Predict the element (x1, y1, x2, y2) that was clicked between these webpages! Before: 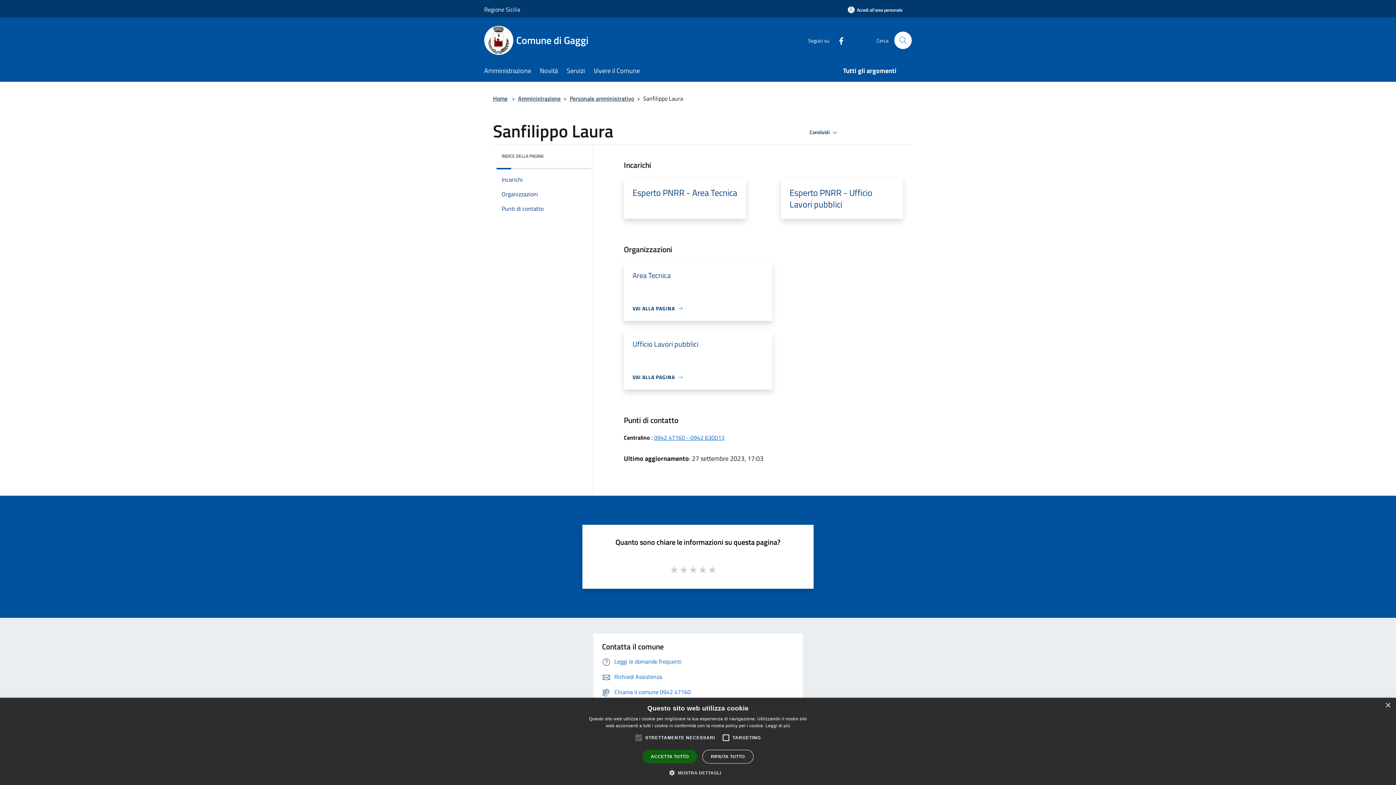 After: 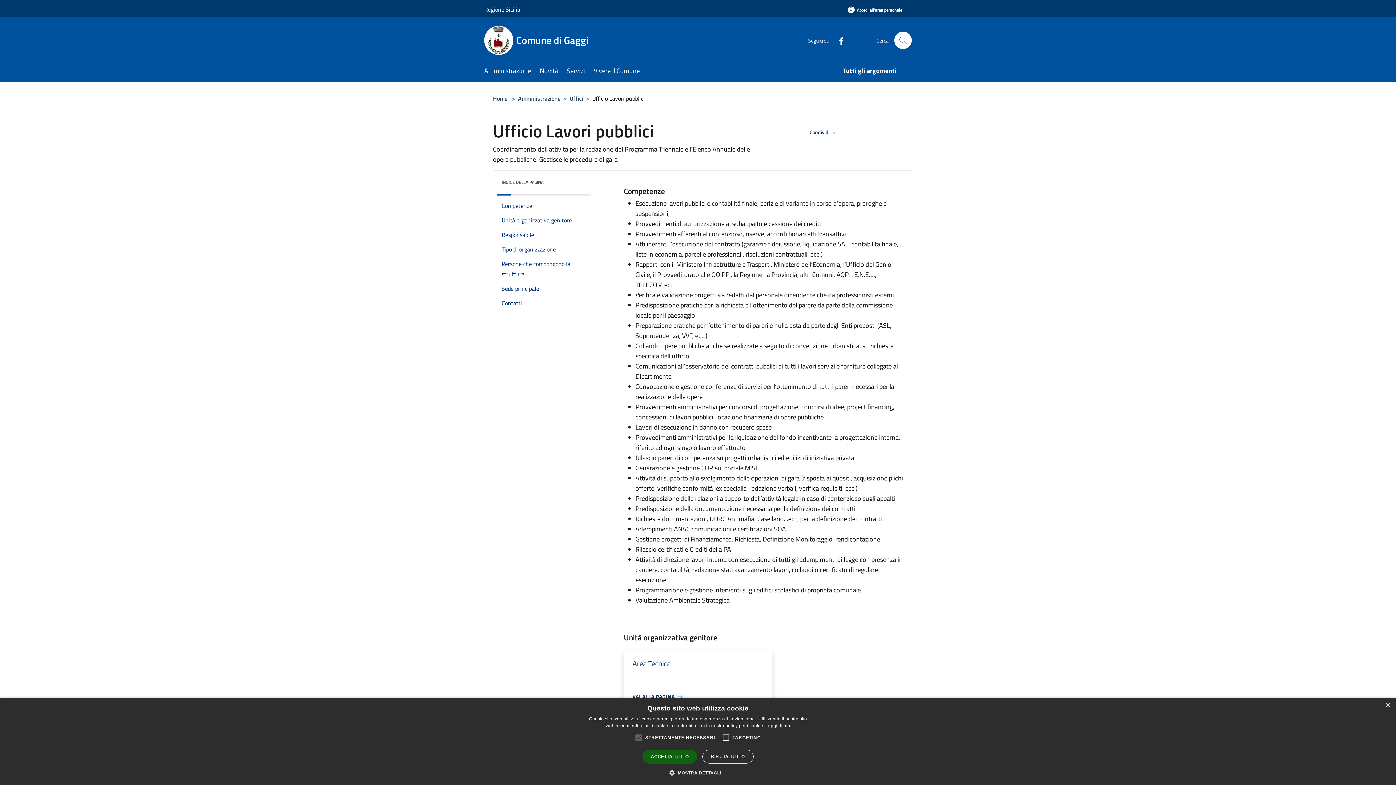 Action: label: VAI ALLA PAGINA bbox: (632, 373, 683, 381)